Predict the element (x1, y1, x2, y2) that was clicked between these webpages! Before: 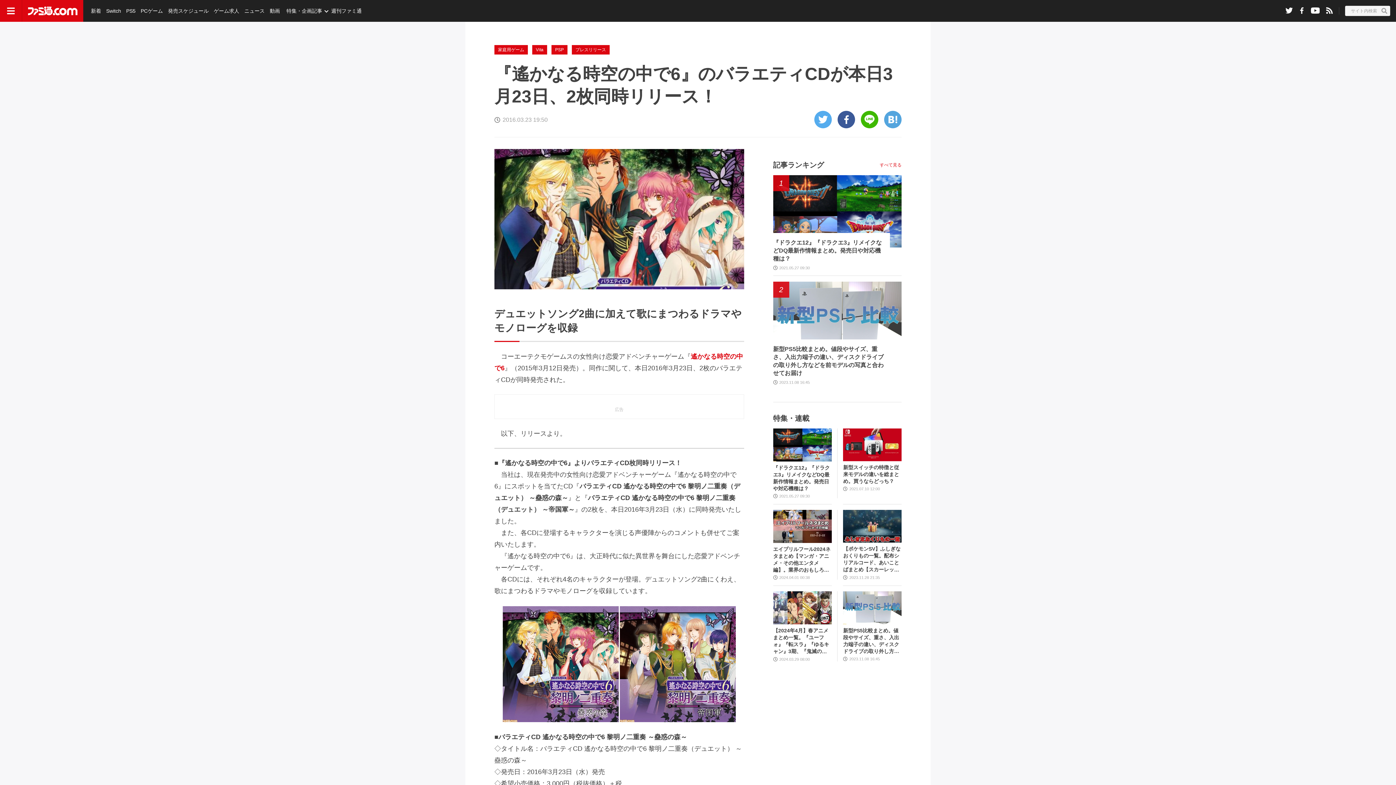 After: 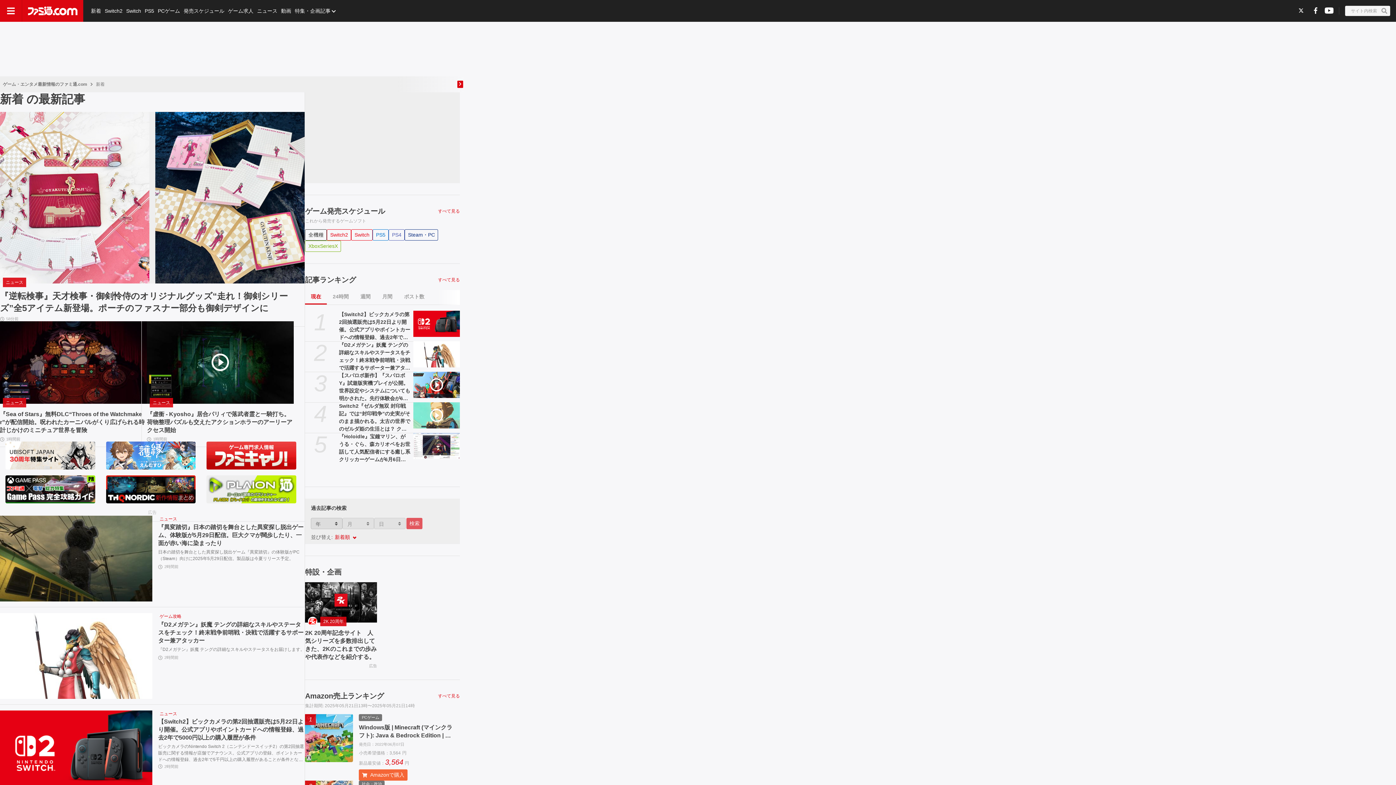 Action: label: 新着 bbox: (89, 0, 102, 21)